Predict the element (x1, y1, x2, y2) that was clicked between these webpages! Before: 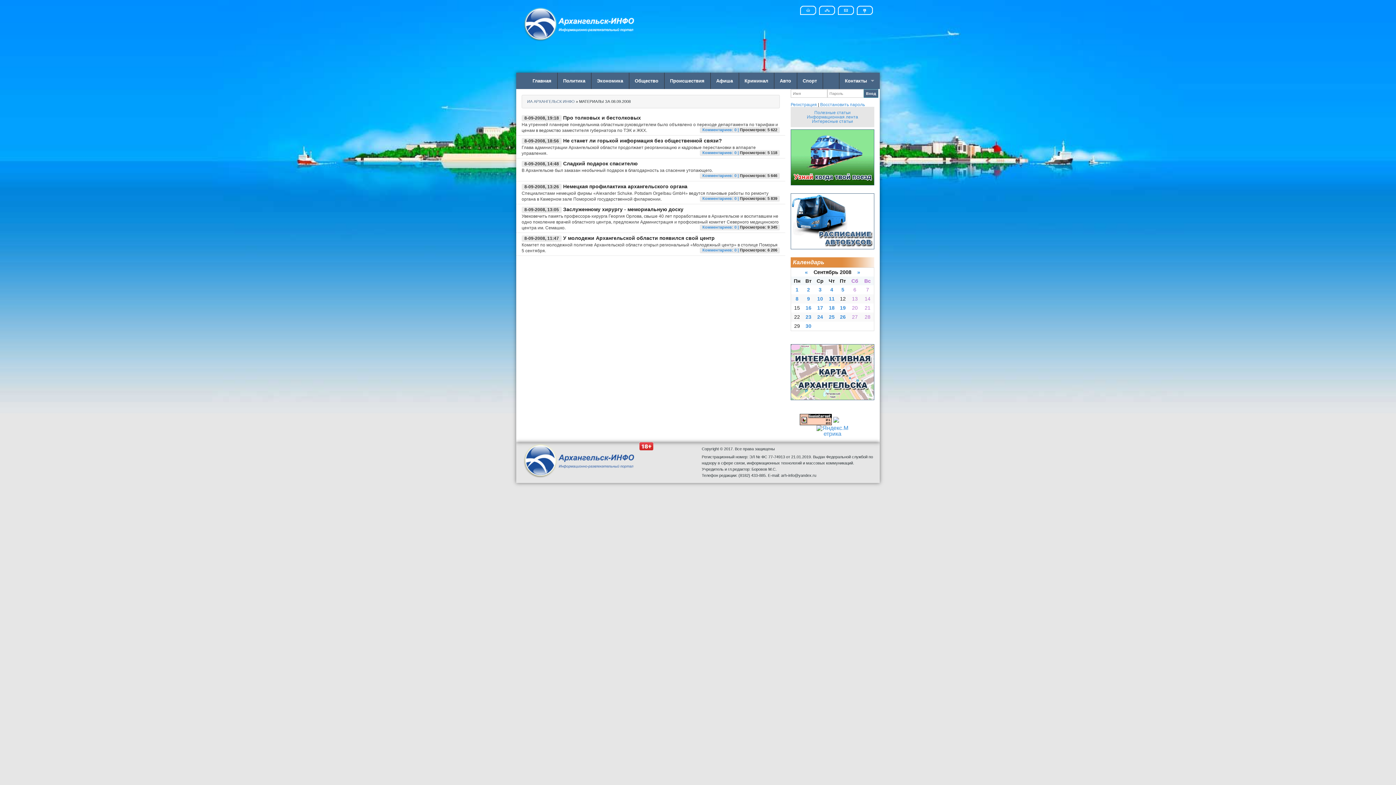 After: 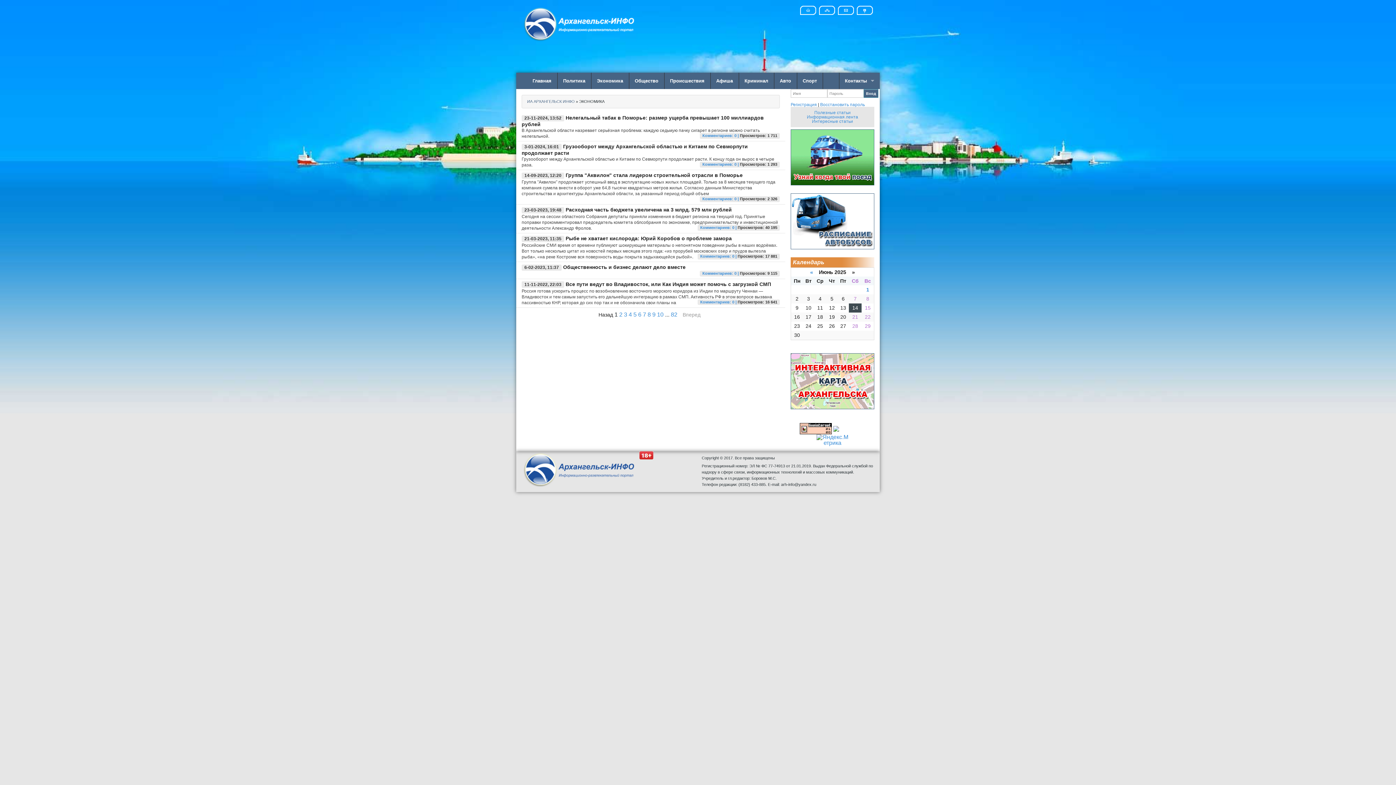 Action: label: Экономика bbox: (591, 72, 628, 89)